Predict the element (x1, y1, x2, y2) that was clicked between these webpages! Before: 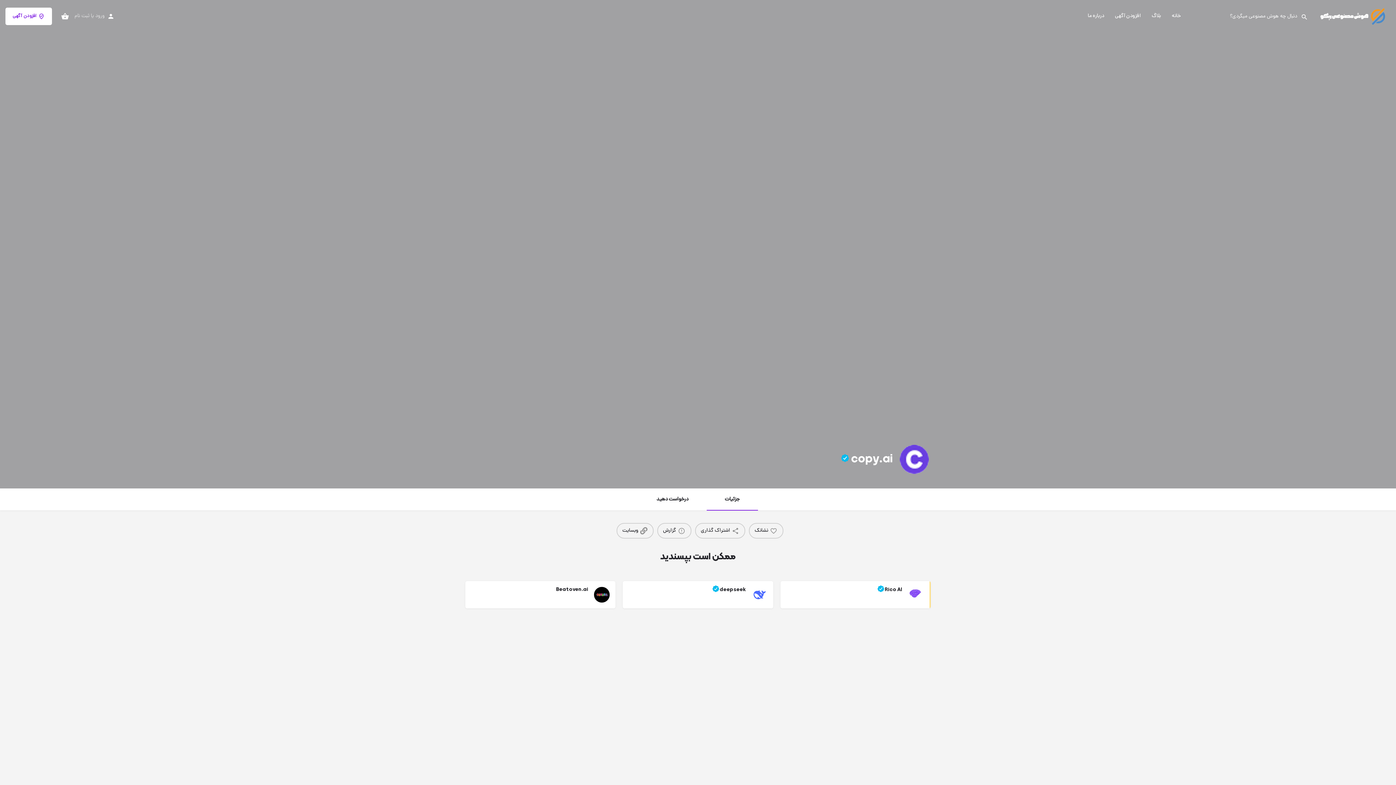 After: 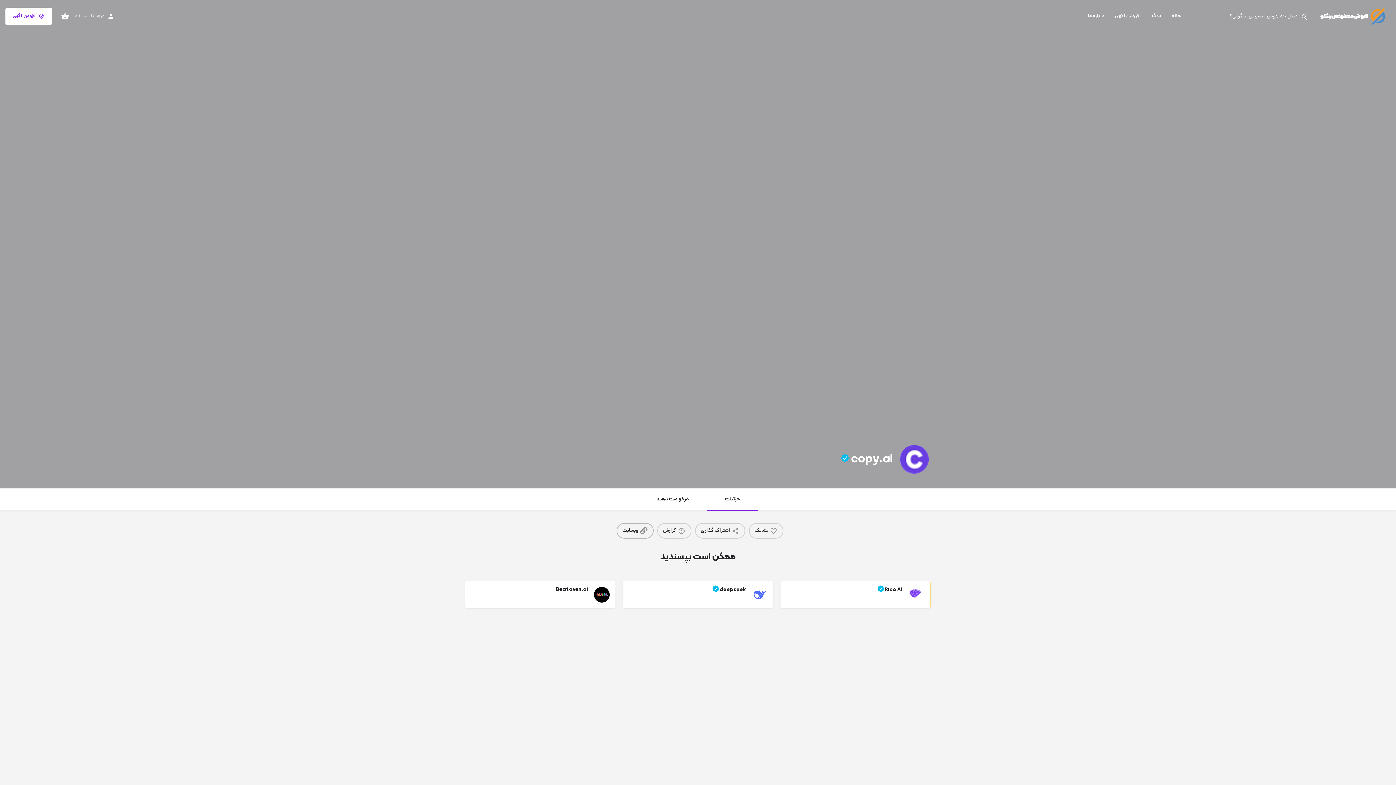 Action: label: وبسایت bbox: (616, 523, 653, 538)